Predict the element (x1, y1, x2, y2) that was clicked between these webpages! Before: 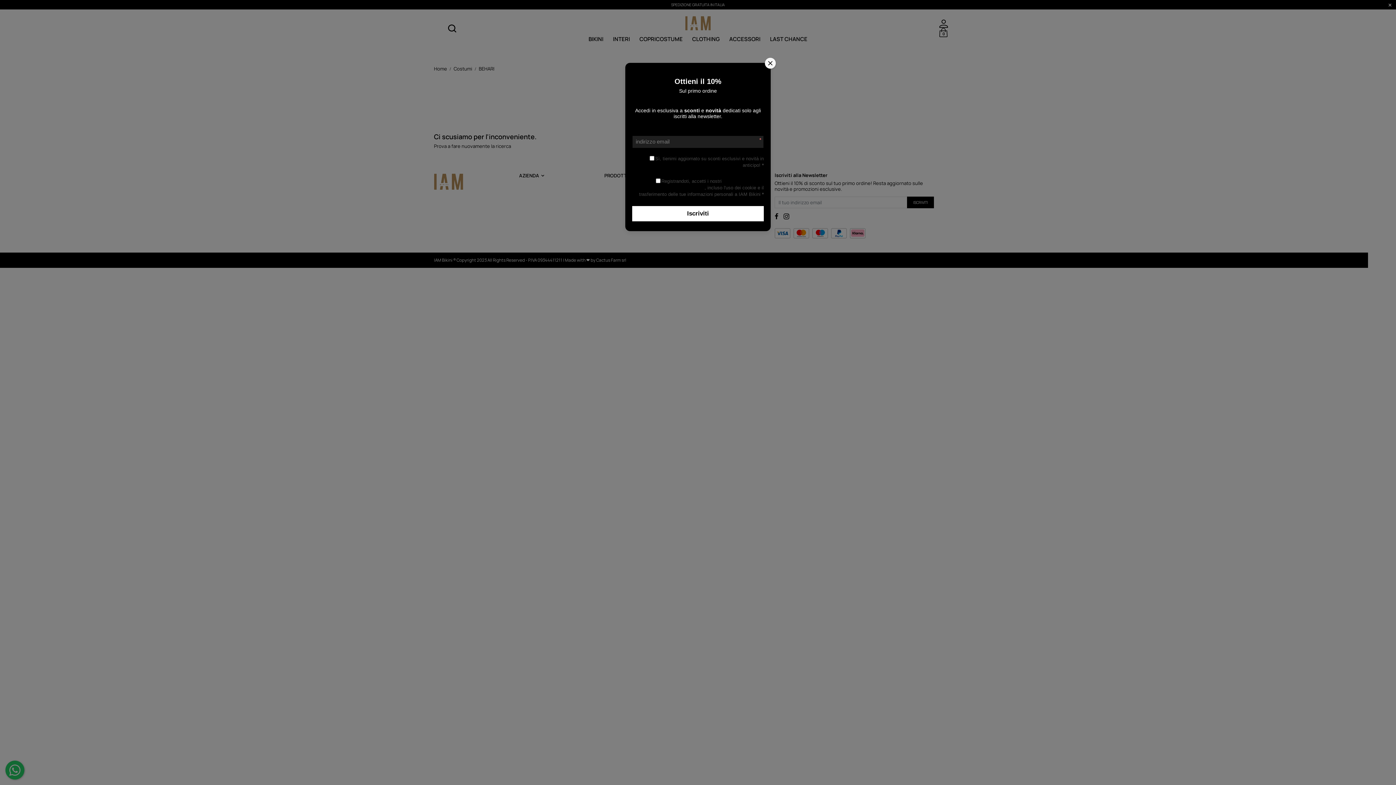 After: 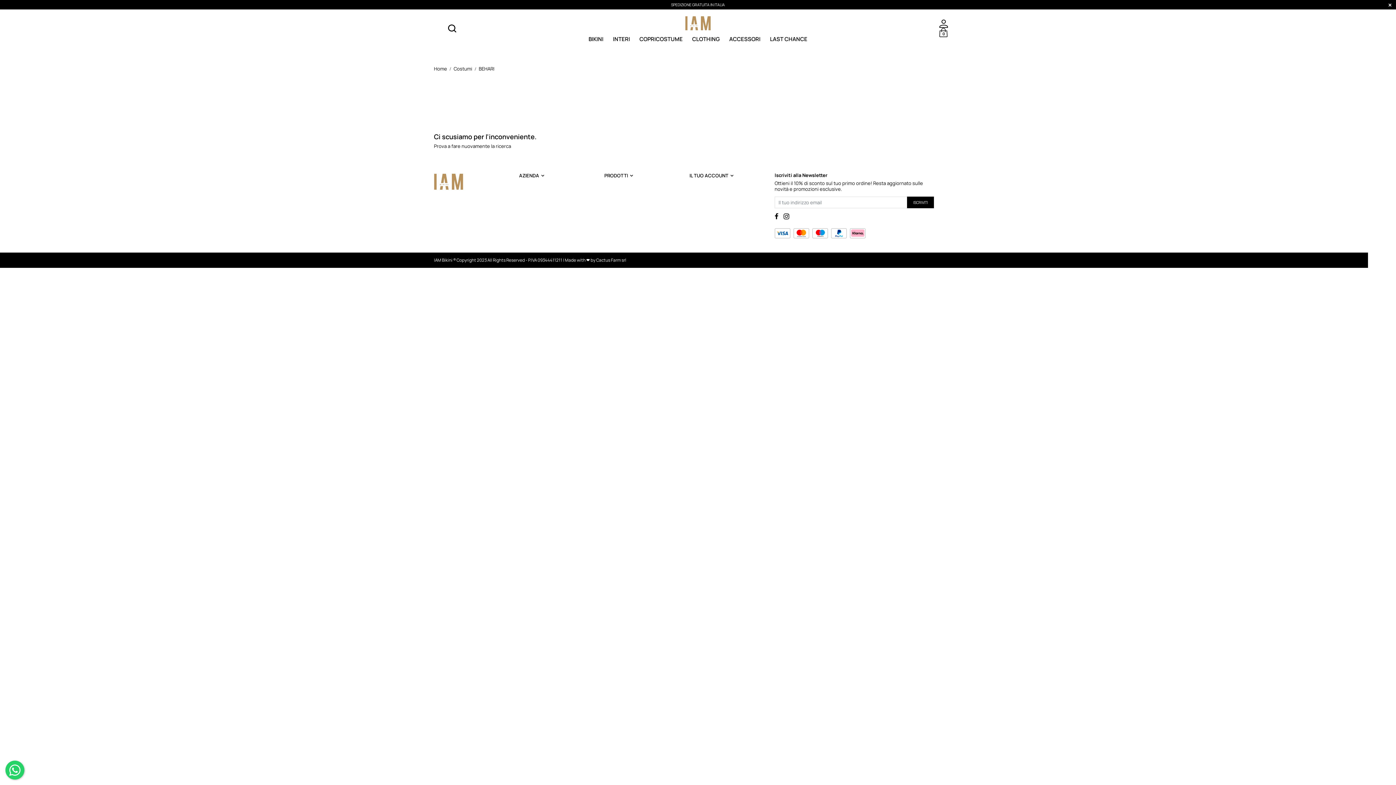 Action: label:   bbox: (765, 57, 776, 68)